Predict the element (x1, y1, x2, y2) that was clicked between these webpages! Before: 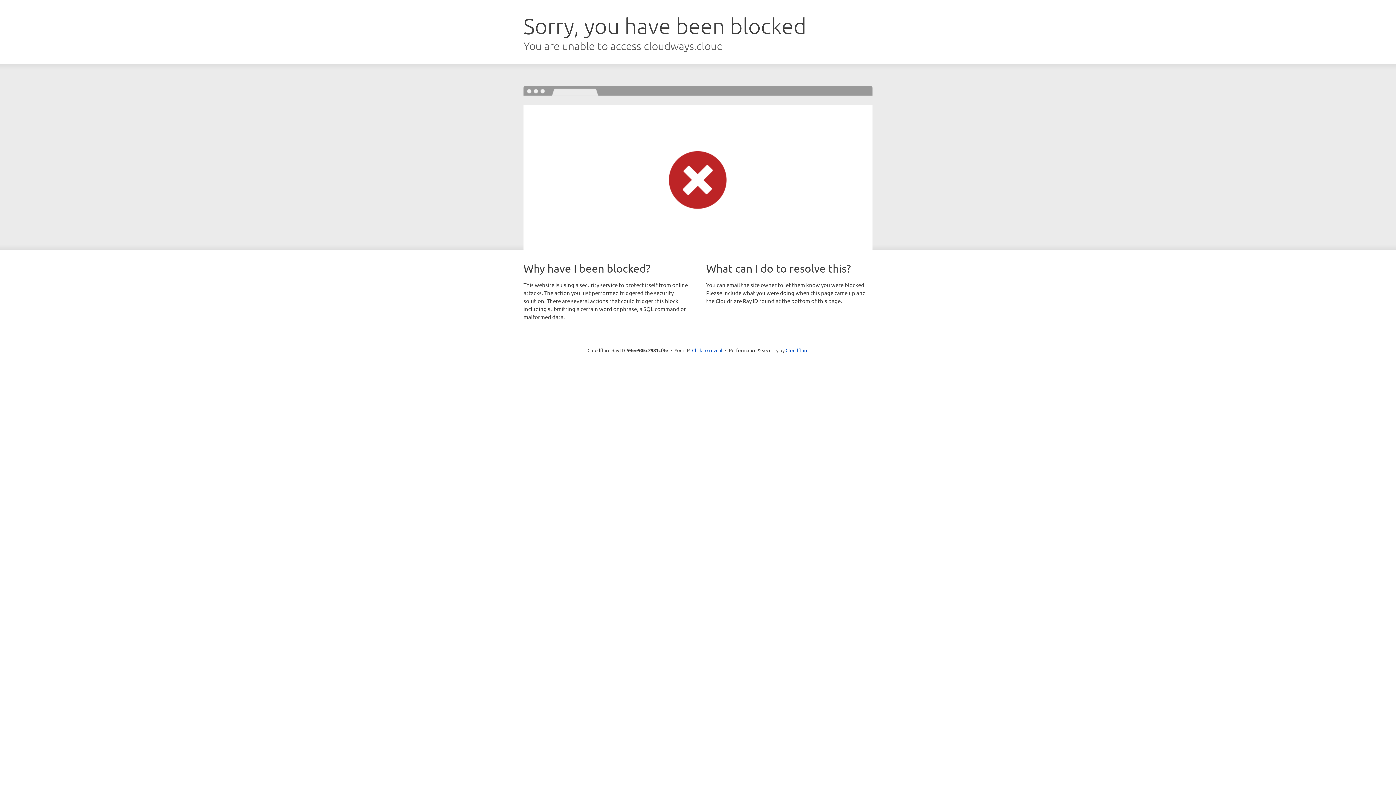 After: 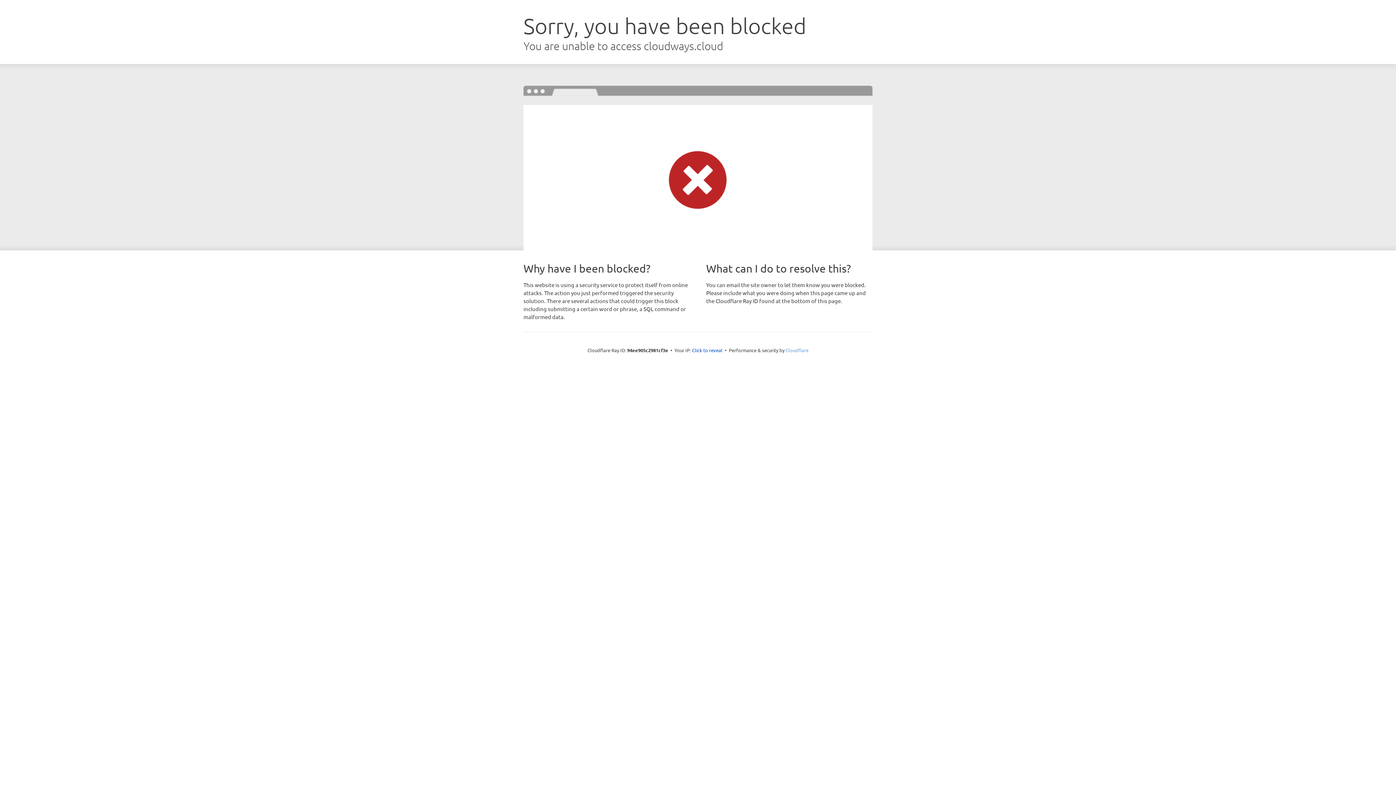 Action: label: Cloudflare bbox: (785, 347, 808, 353)